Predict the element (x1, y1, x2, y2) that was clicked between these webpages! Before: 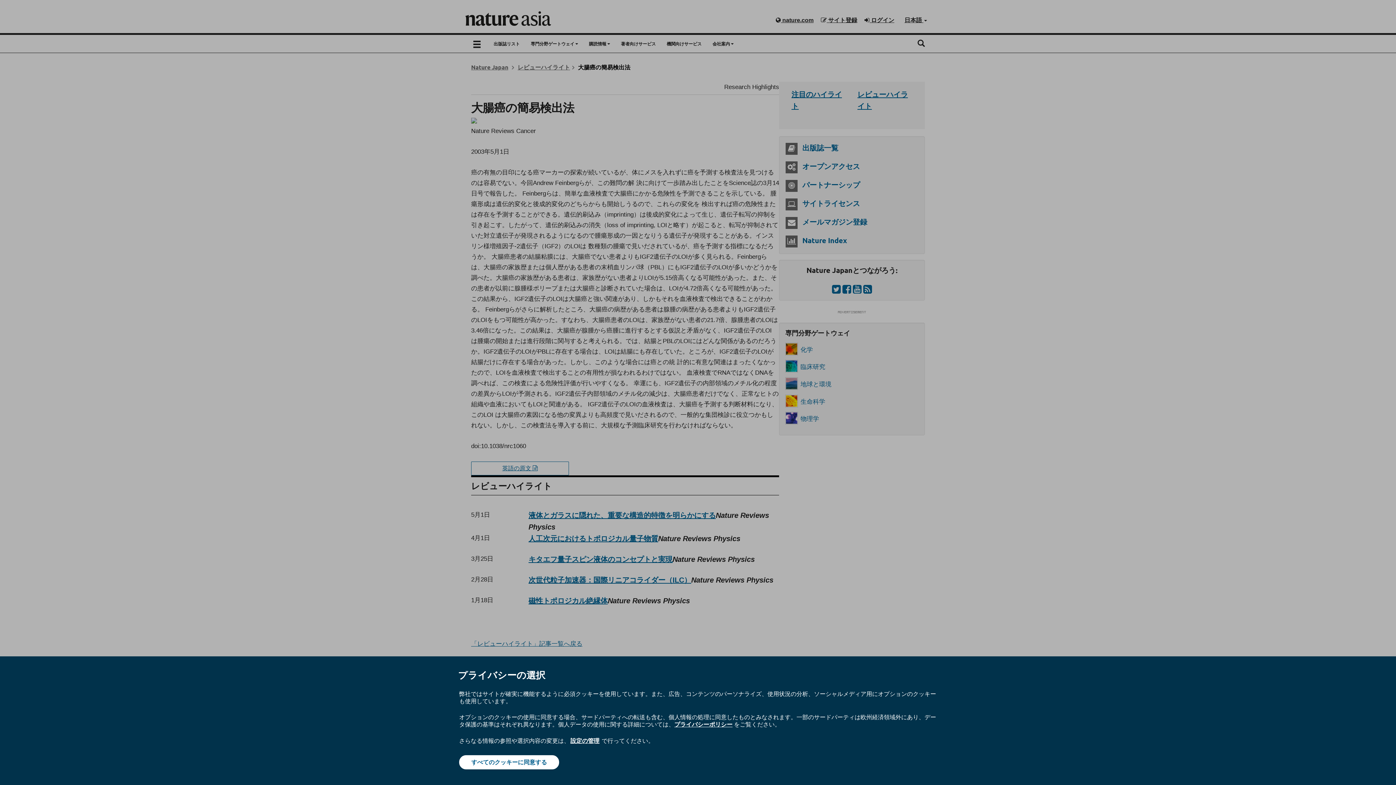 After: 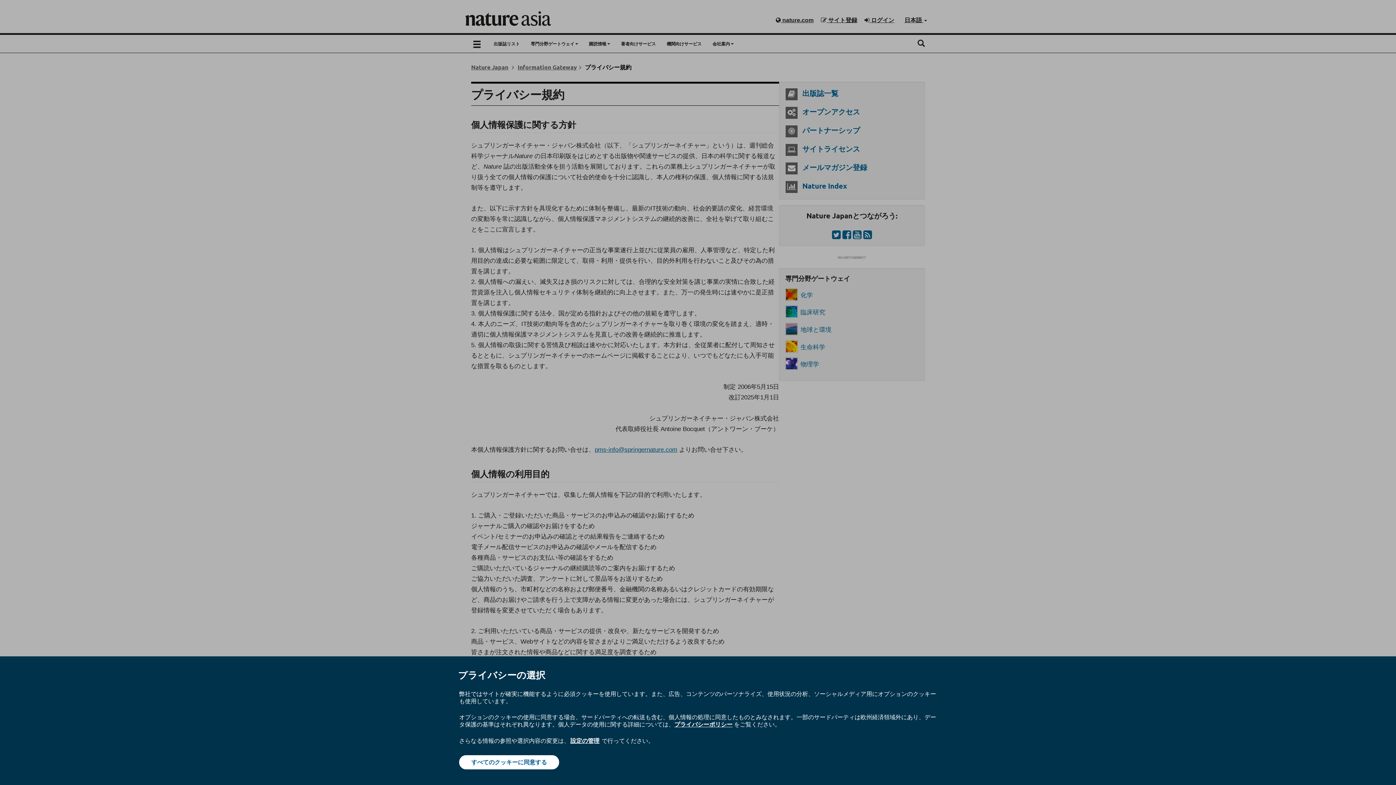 Action: bbox: (674, 720, 732, 728) label: プライバシーポリシー